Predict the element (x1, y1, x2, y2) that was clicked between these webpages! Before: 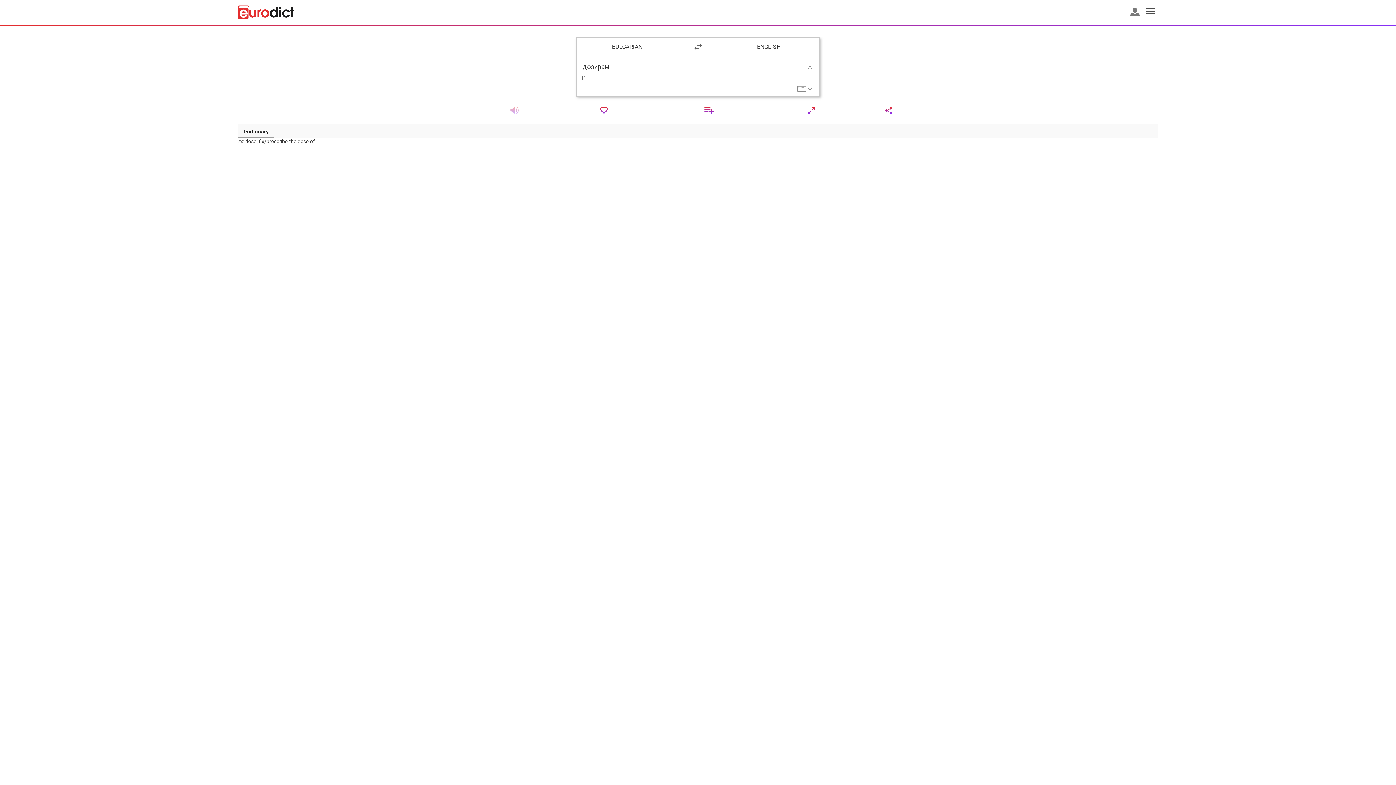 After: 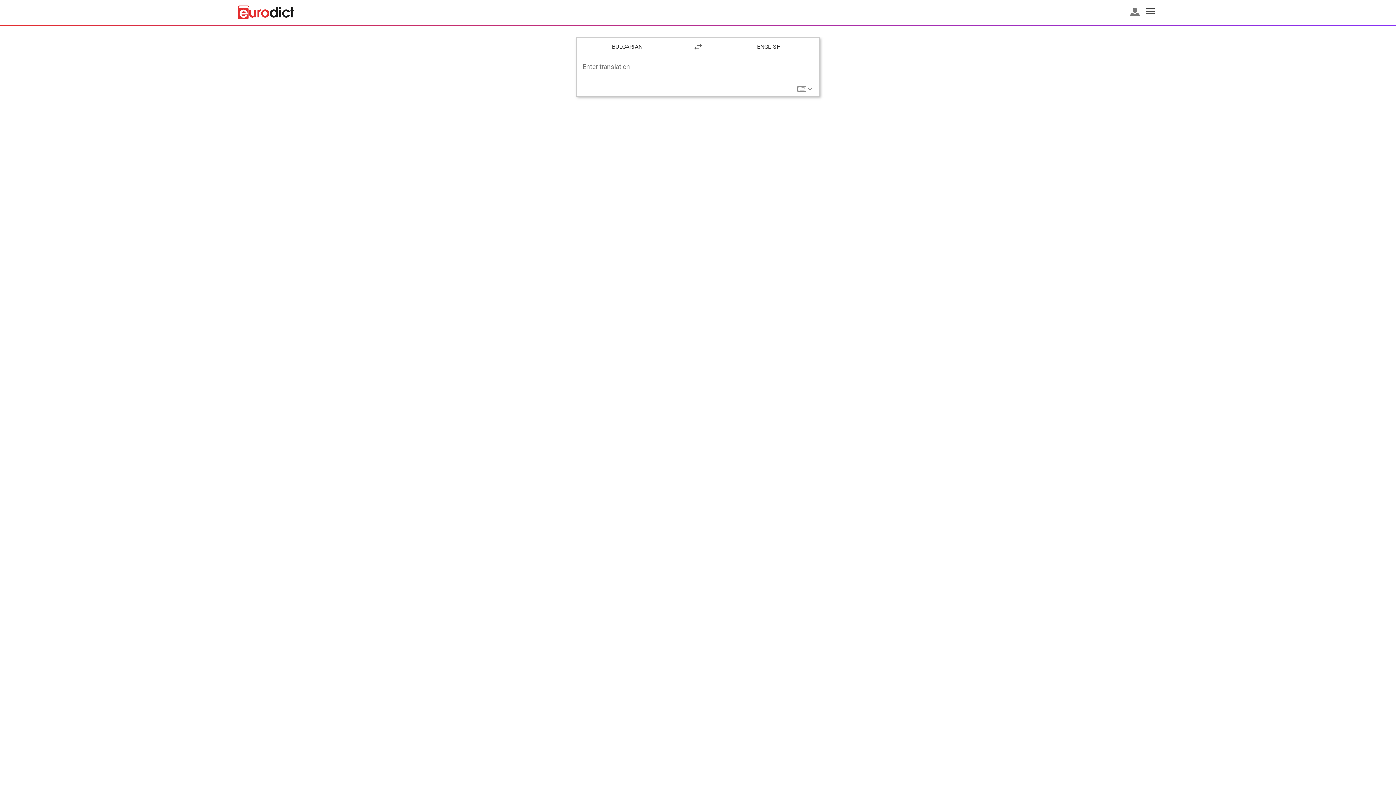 Action: bbox: (238, 5, 294, 19)